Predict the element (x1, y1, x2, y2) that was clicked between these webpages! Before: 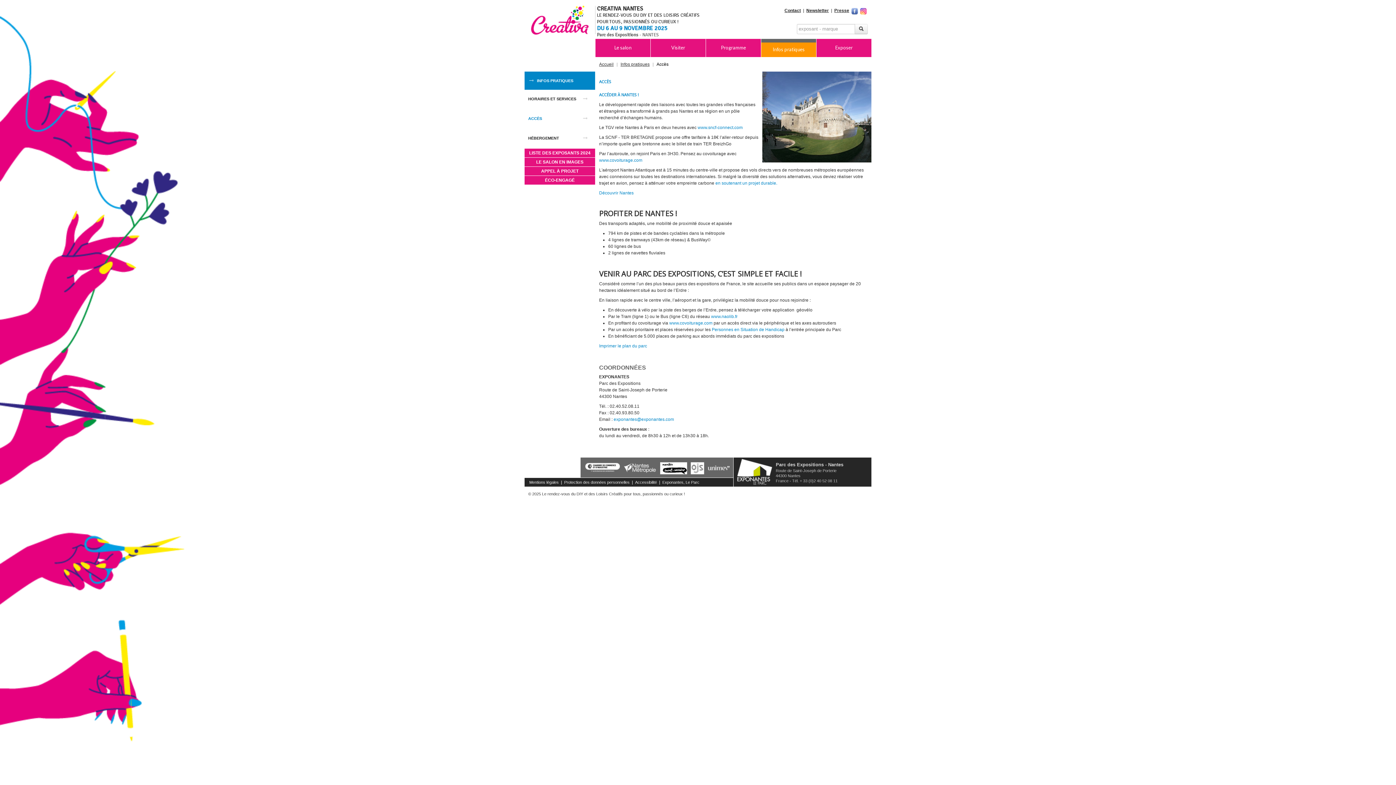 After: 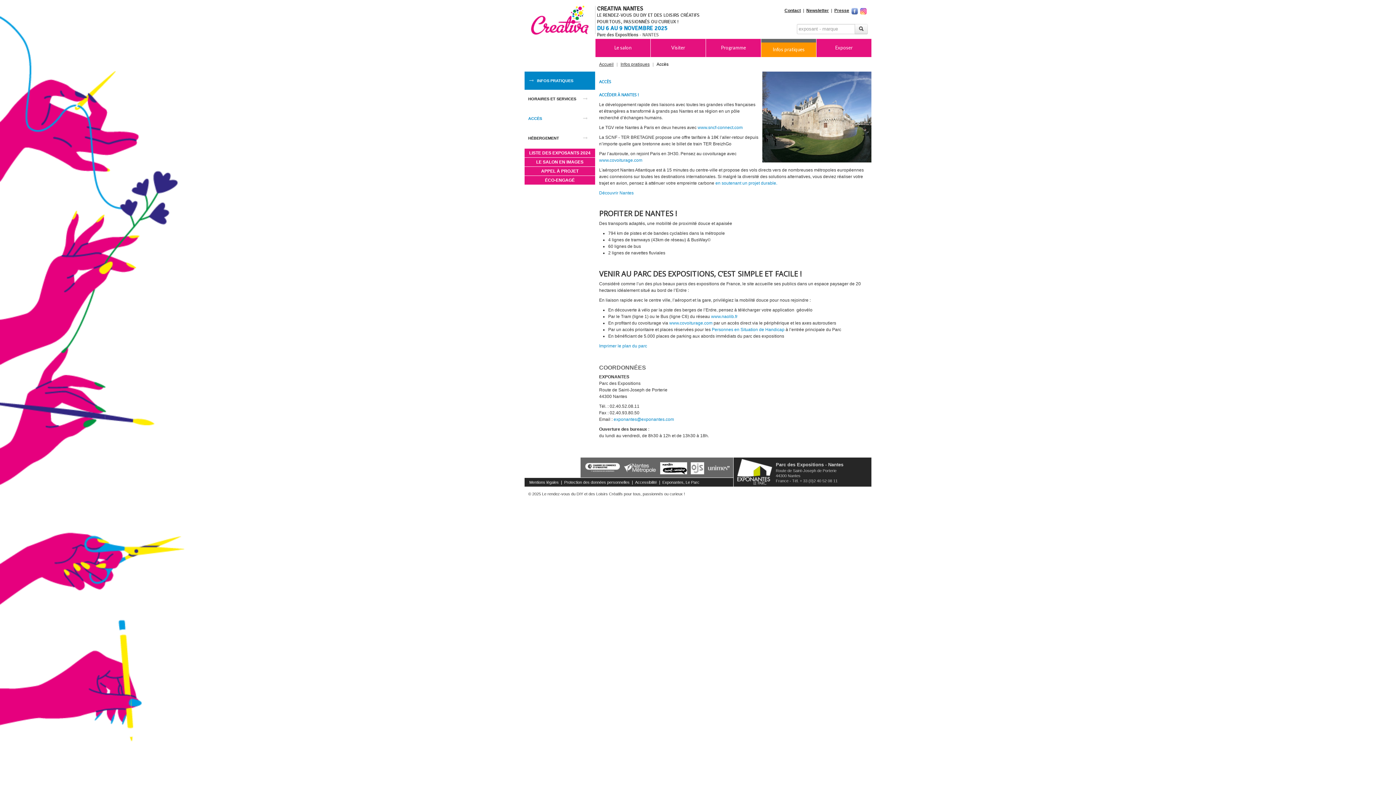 Action: bbox: (524, 109, 595, 128) label: ACCÈS